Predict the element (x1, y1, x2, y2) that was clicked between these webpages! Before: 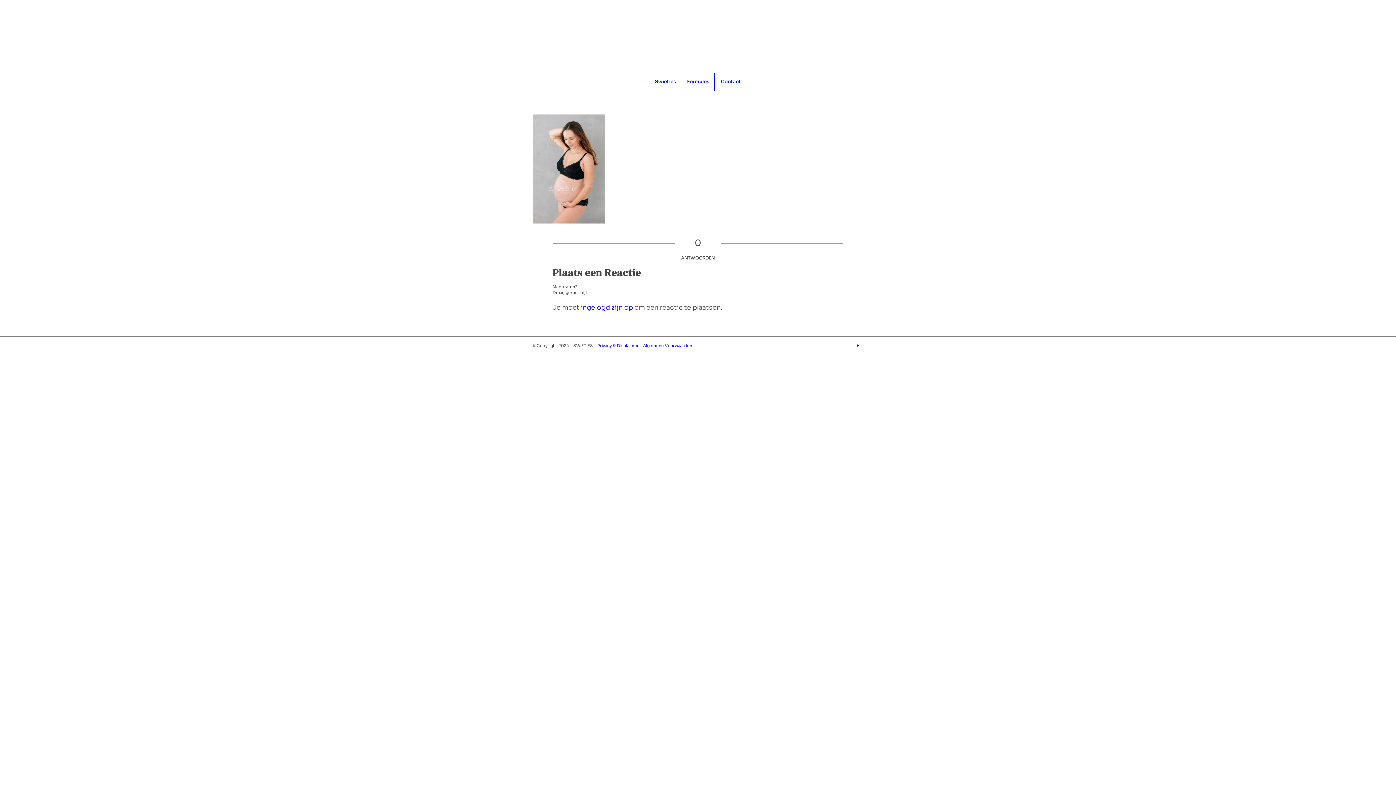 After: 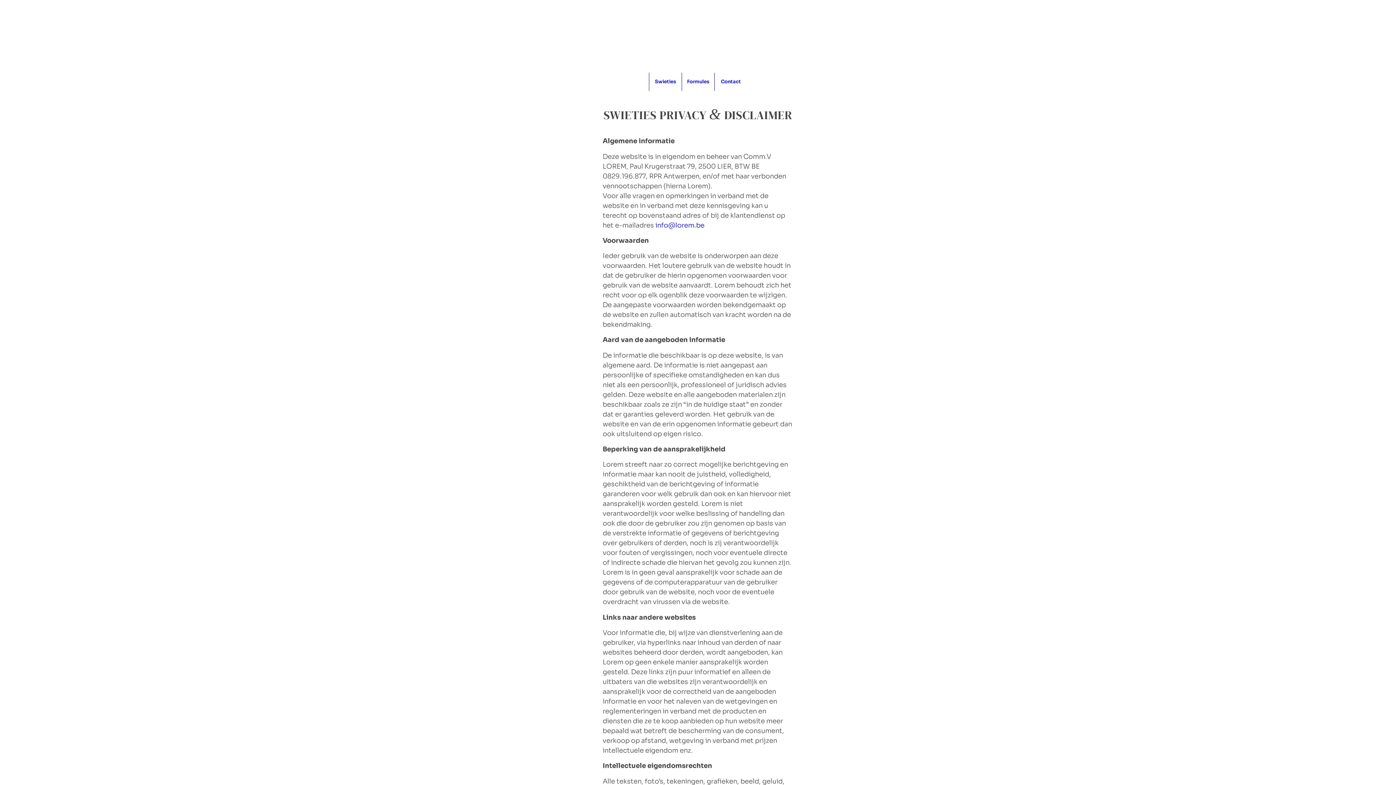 Action: label: Privacy & Disclaimer bbox: (597, 343, 638, 348)